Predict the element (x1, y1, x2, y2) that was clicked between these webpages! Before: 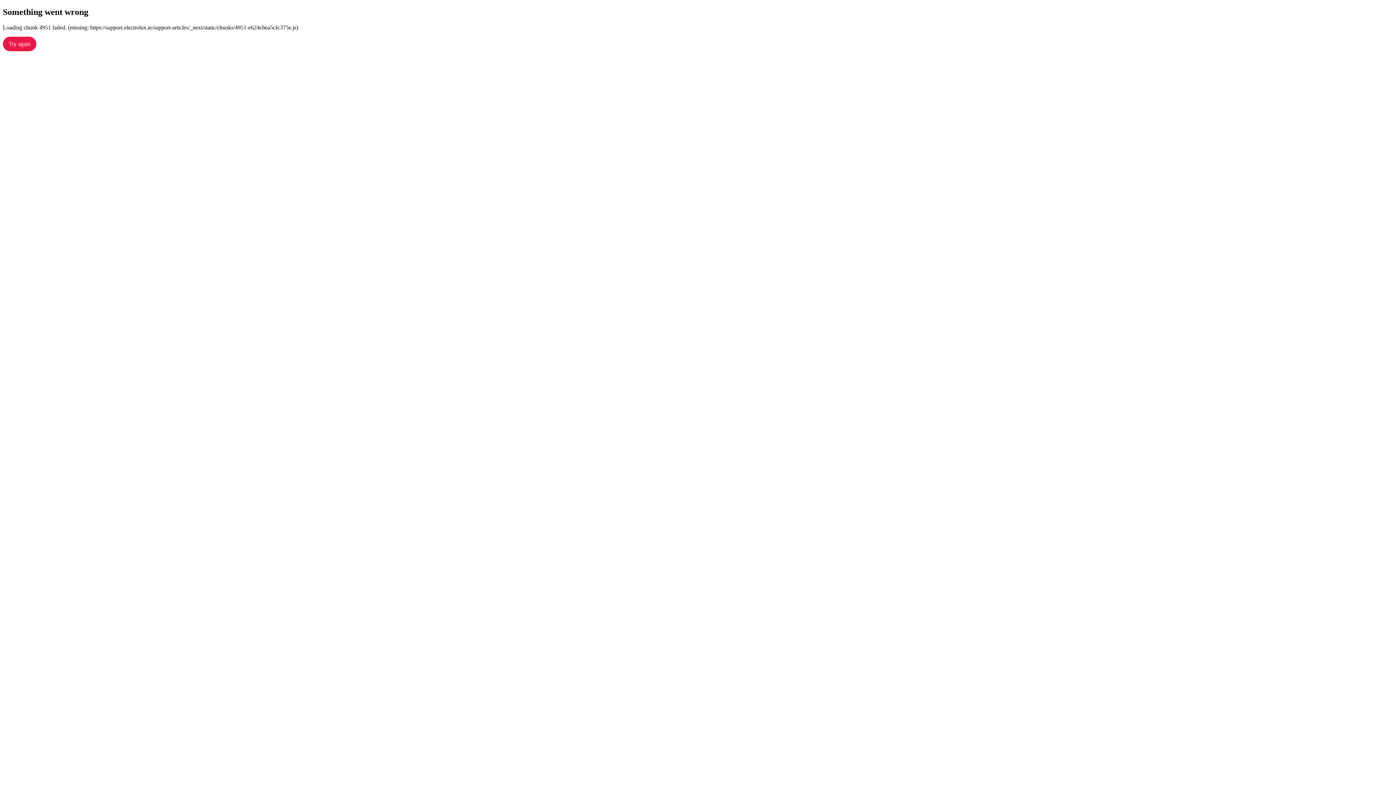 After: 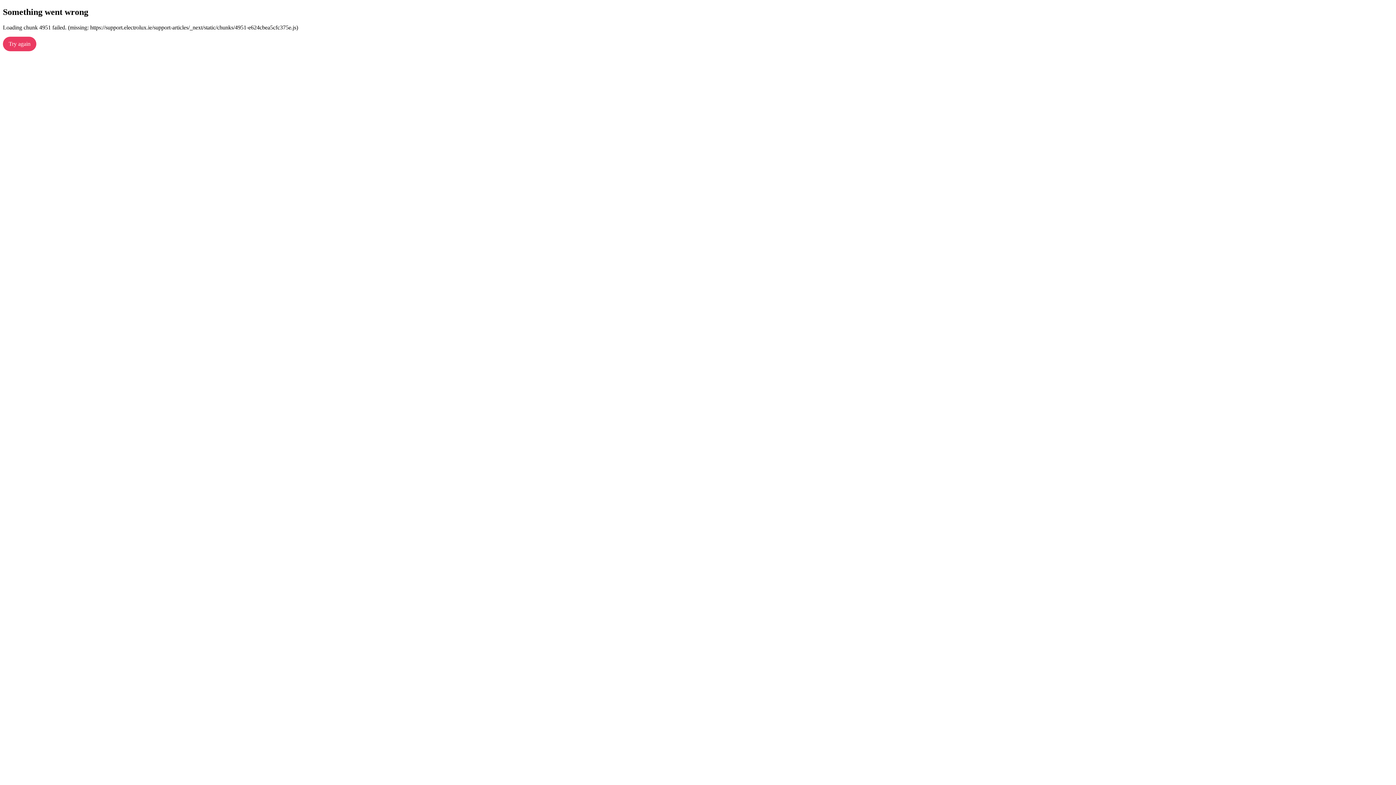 Action: label: Try again bbox: (2, 36, 36, 51)